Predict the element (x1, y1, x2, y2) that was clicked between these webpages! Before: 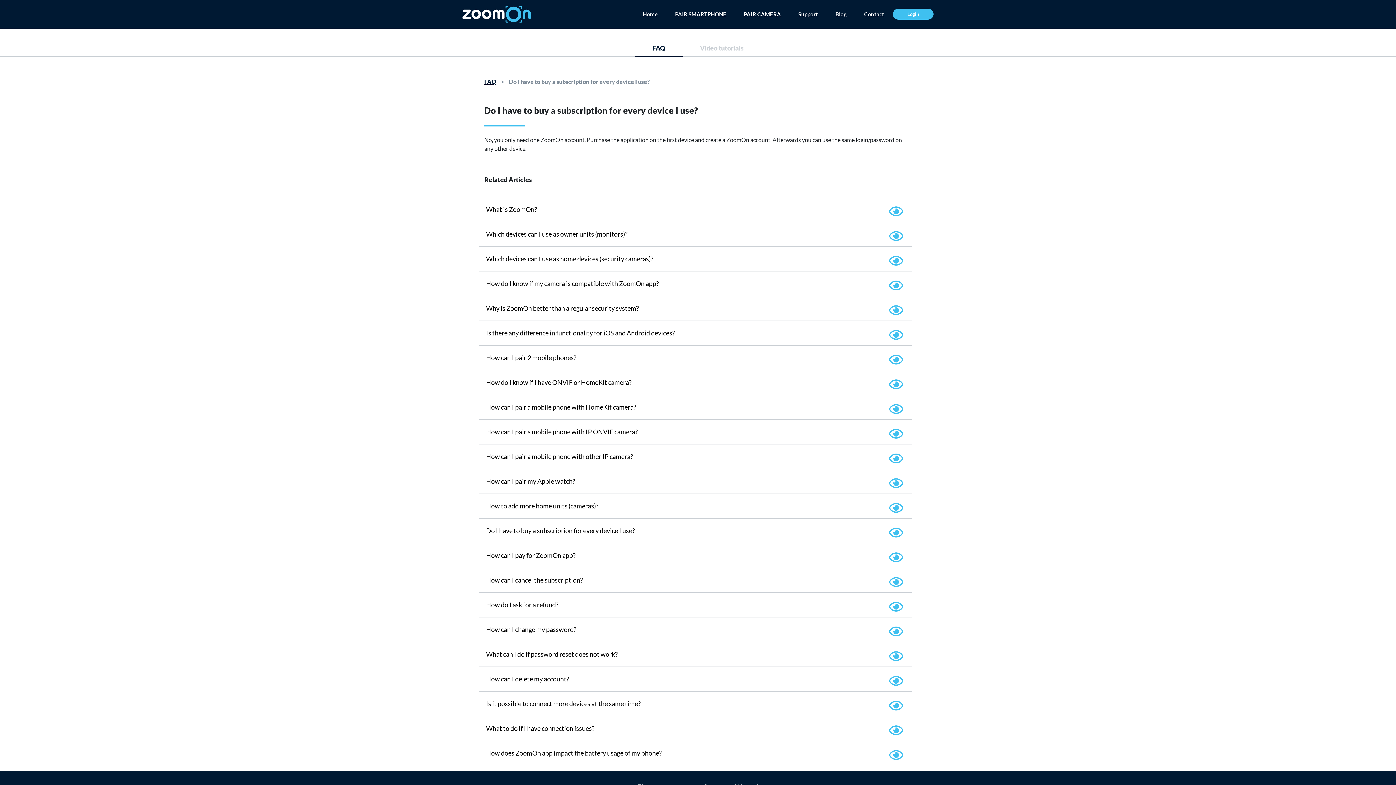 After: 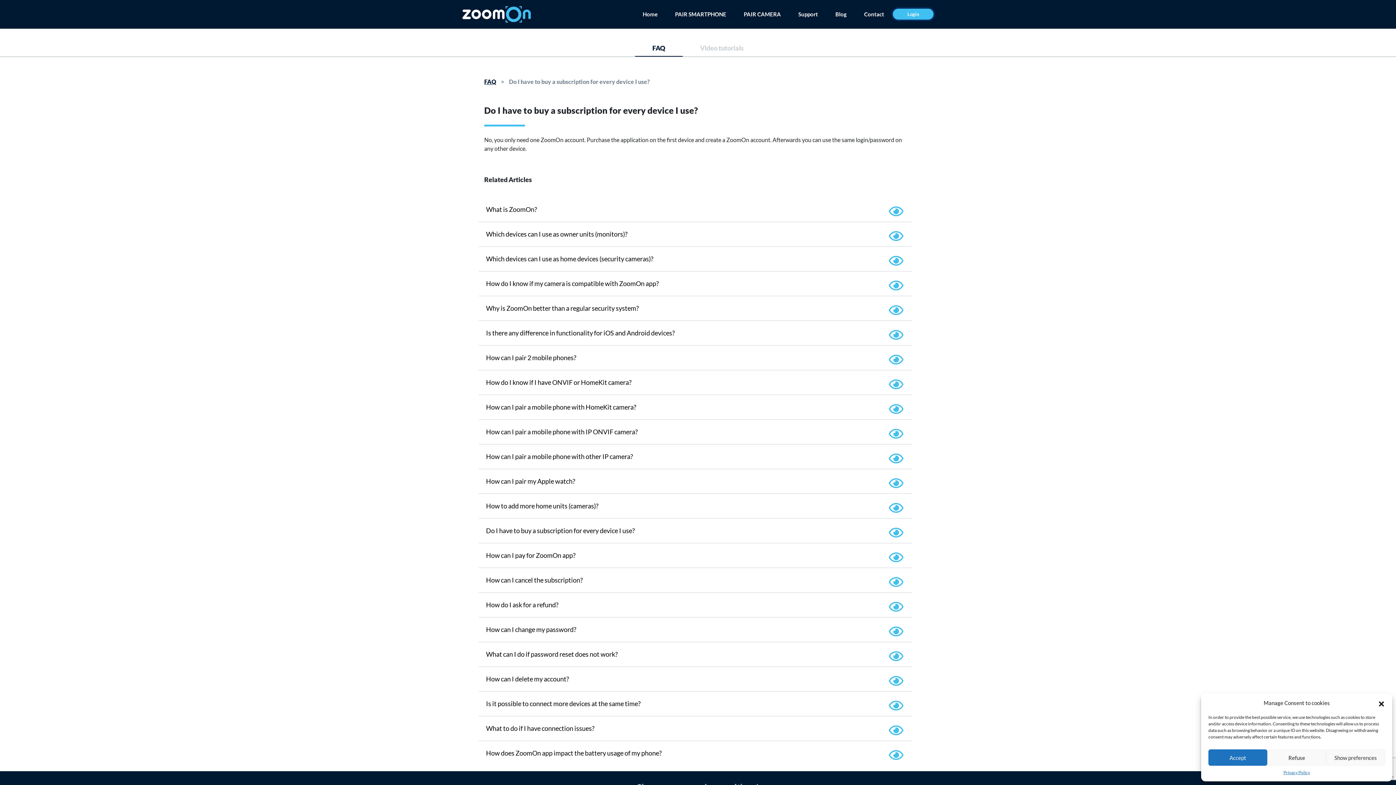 Action: label: Login bbox: (893, 8, 933, 19)